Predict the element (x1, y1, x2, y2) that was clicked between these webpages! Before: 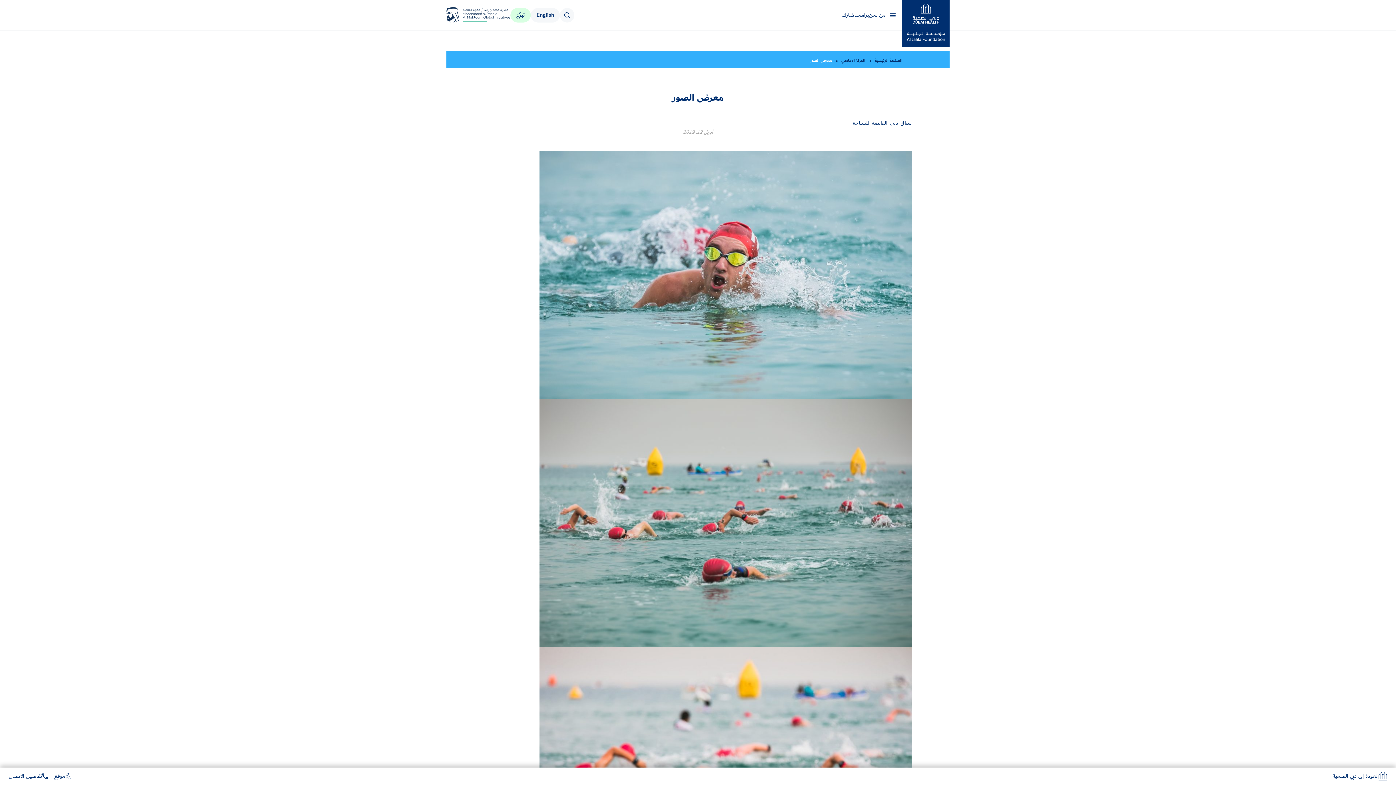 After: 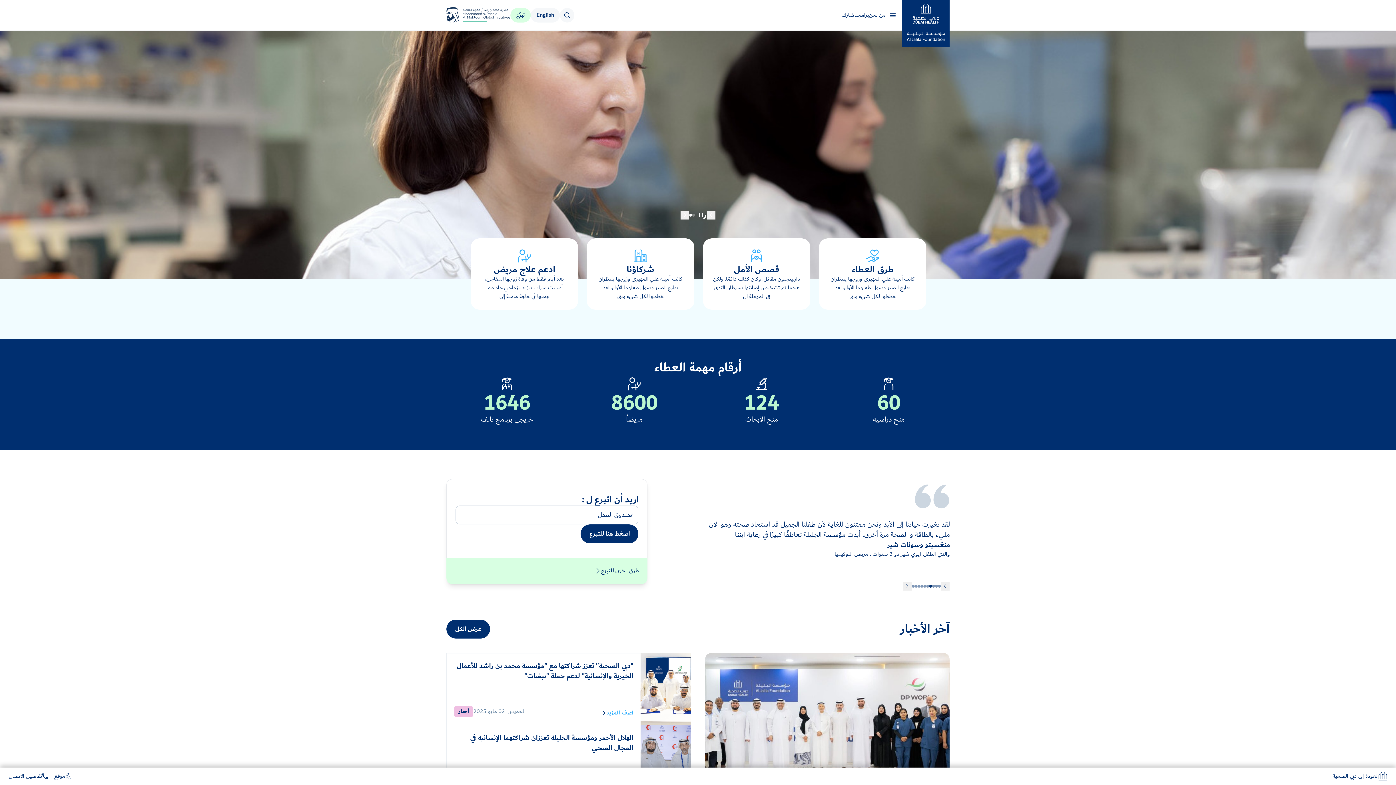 Action: label: عودة للصفحة الرئيسية bbox: (535, 57, 544, 62)